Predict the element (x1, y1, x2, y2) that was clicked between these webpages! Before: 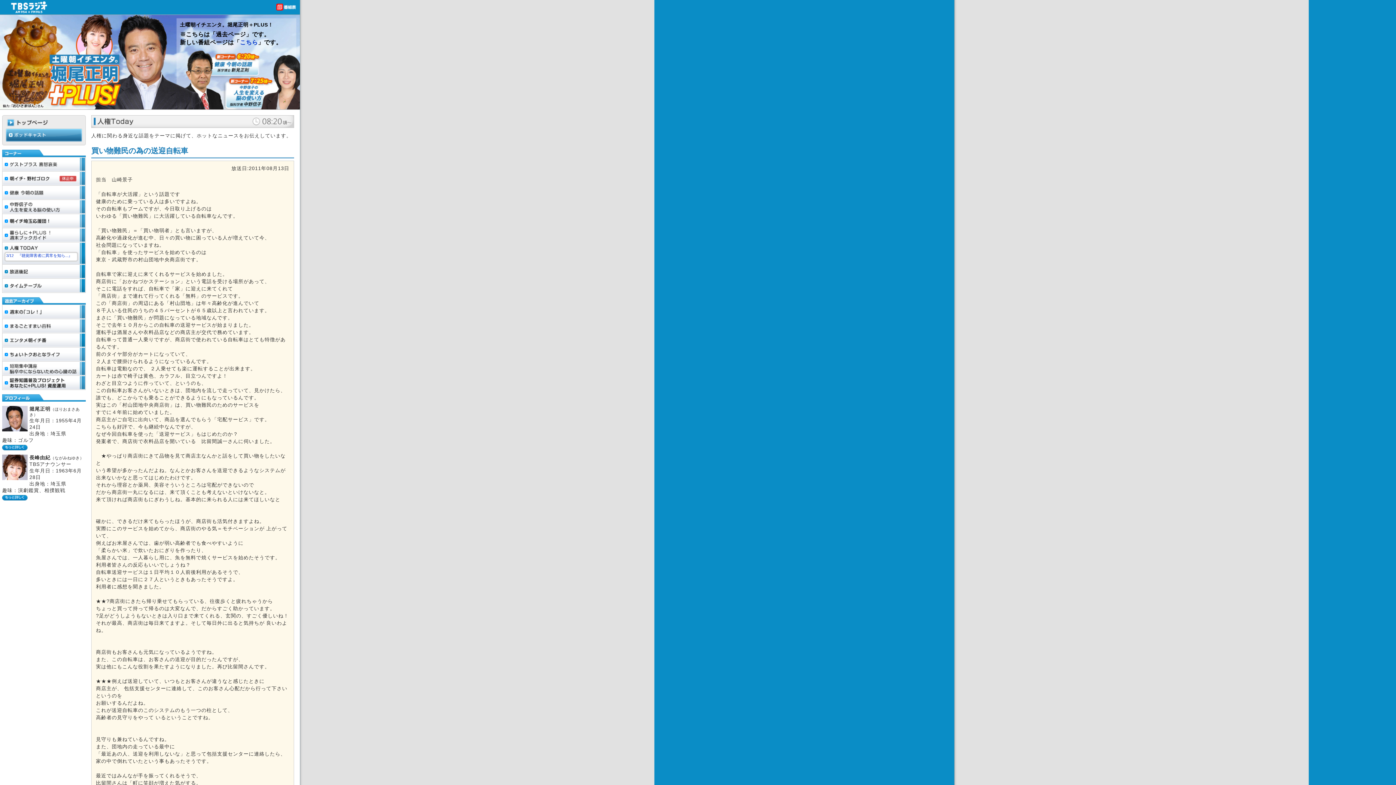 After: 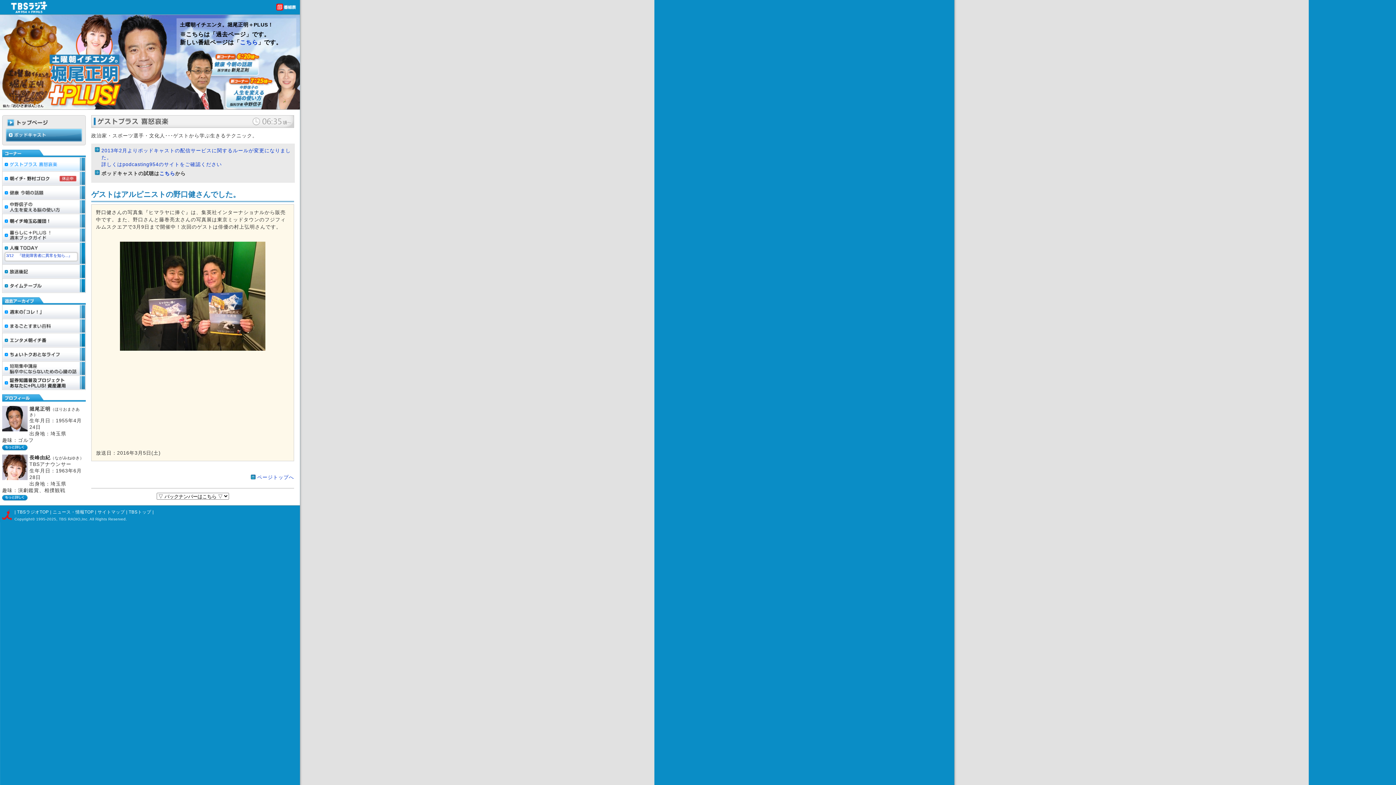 Action: bbox: (2, 166, 85, 172)